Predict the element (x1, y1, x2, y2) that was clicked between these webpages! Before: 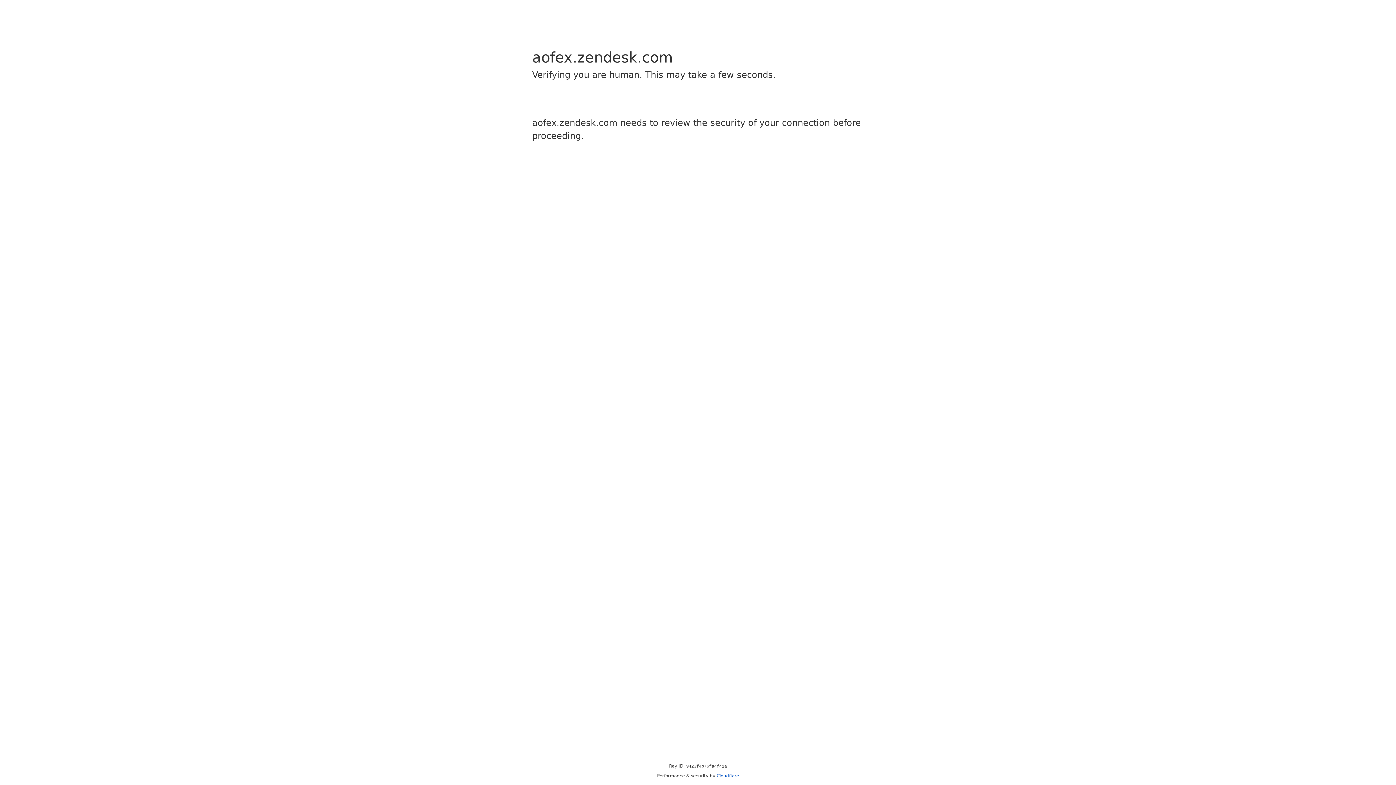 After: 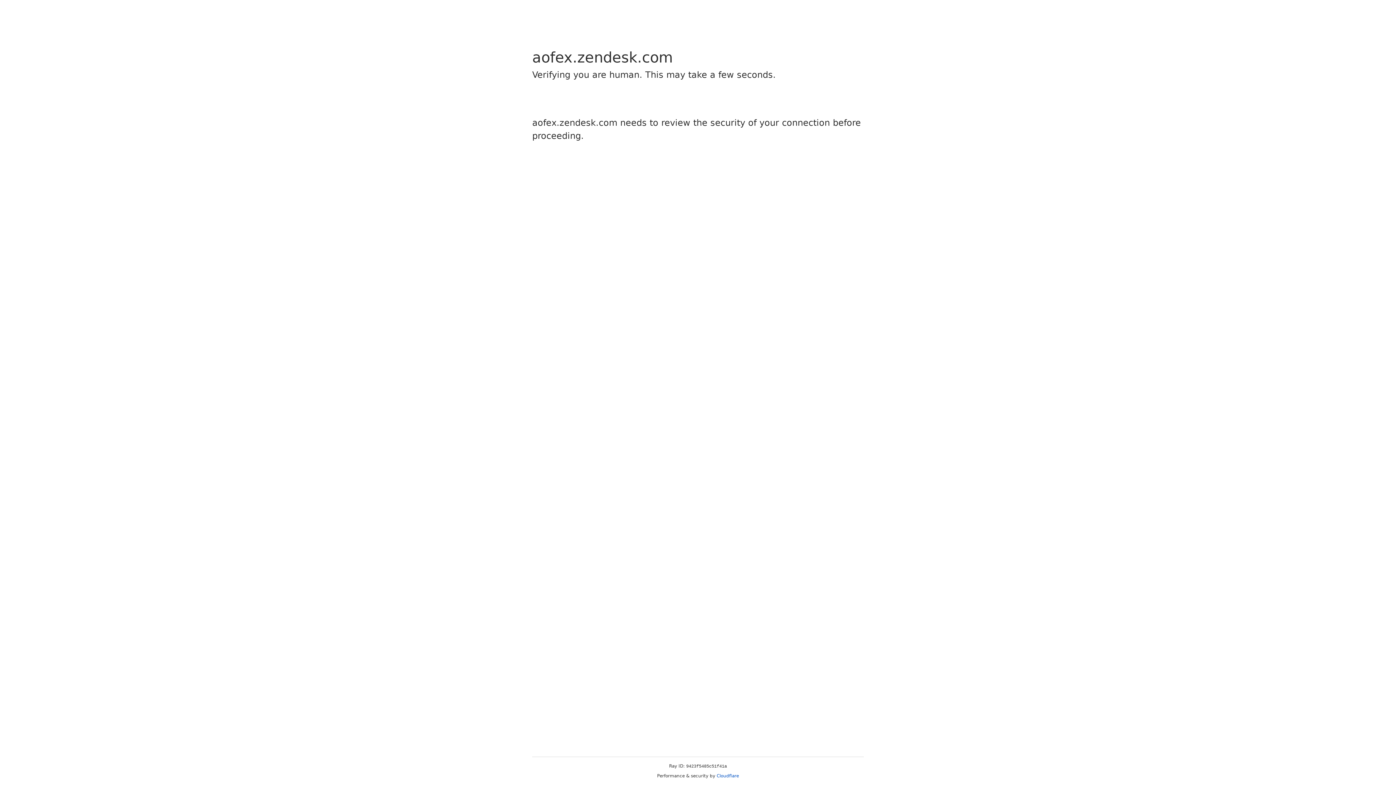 Action: bbox: (716, 773, 739, 778) label: Cloudflare